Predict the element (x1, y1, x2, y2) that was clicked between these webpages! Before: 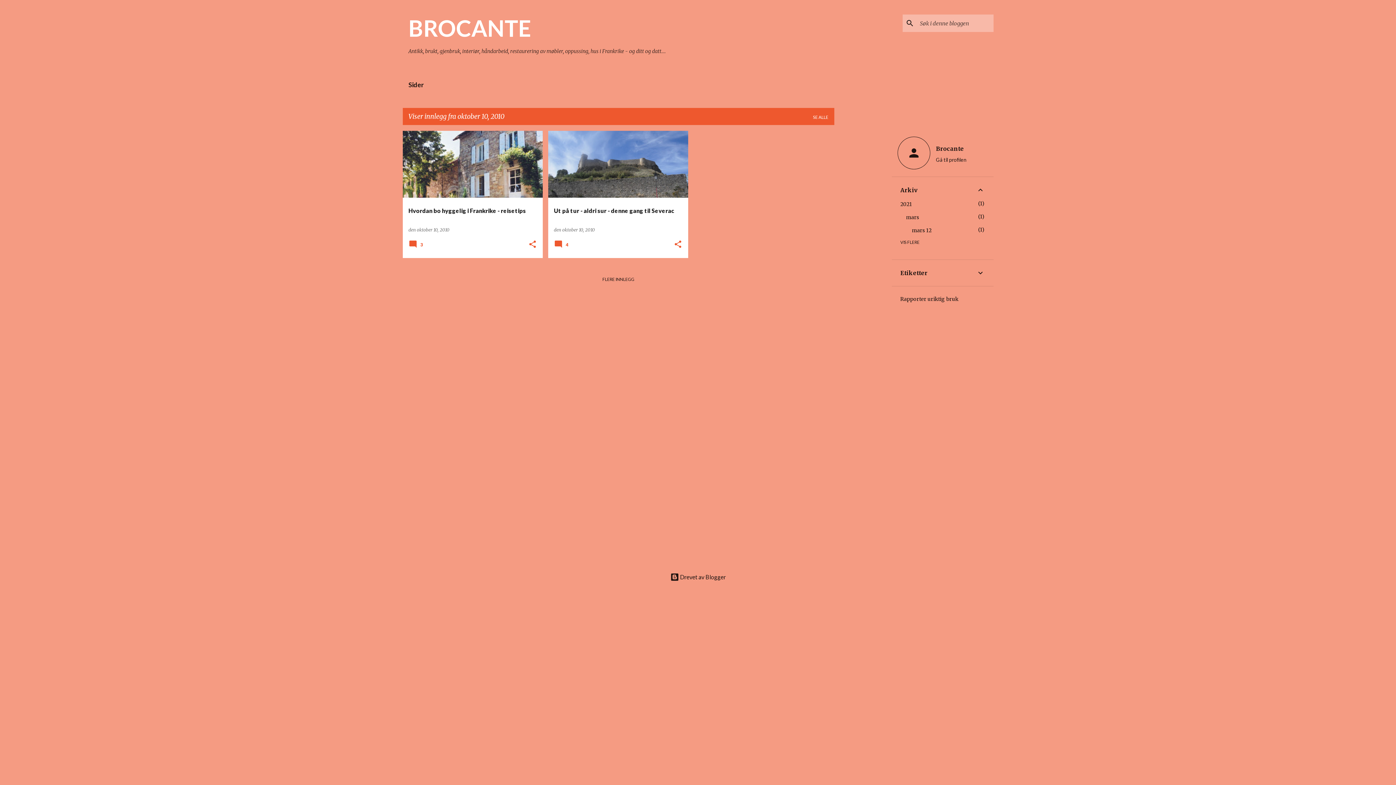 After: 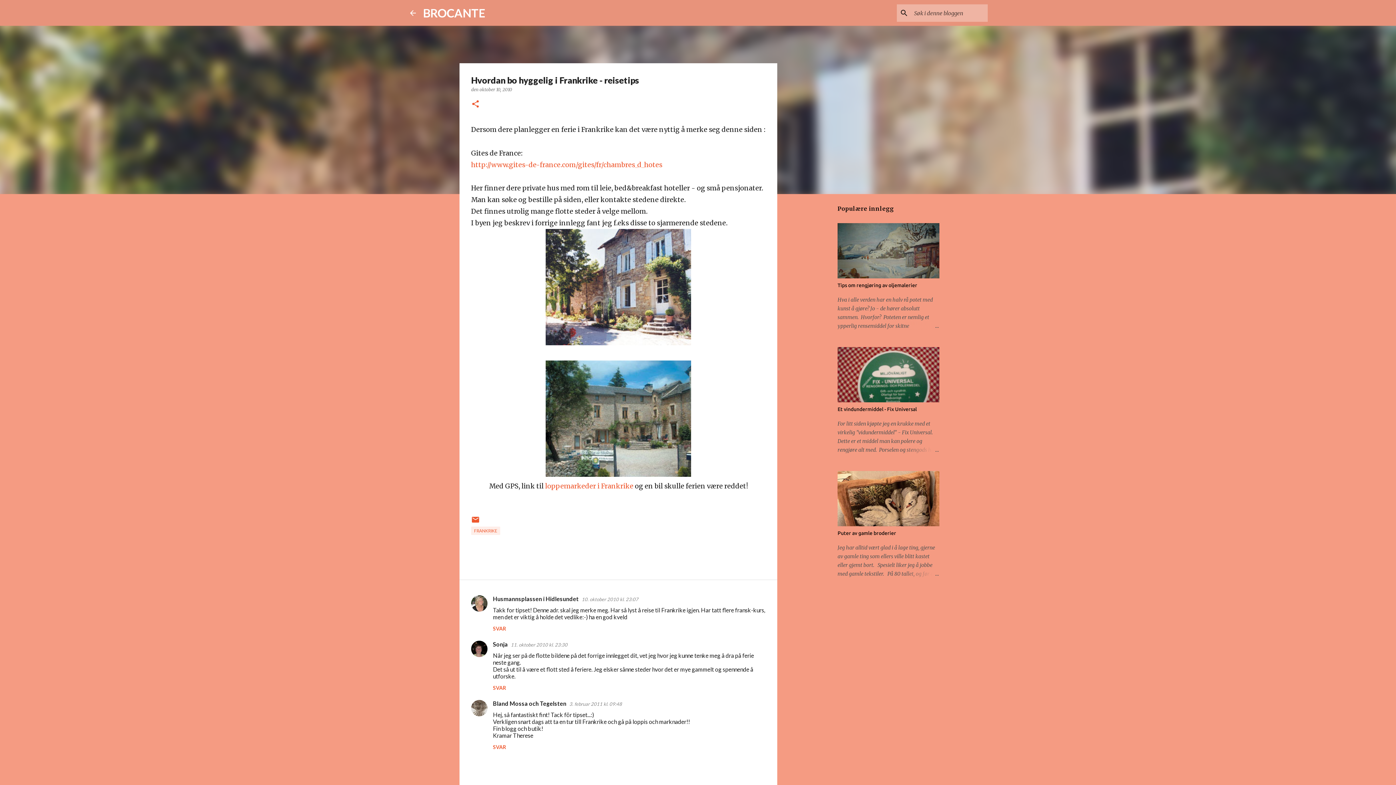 Action: label: oktober 10, 2010 bbox: (416, 227, 449, 232)